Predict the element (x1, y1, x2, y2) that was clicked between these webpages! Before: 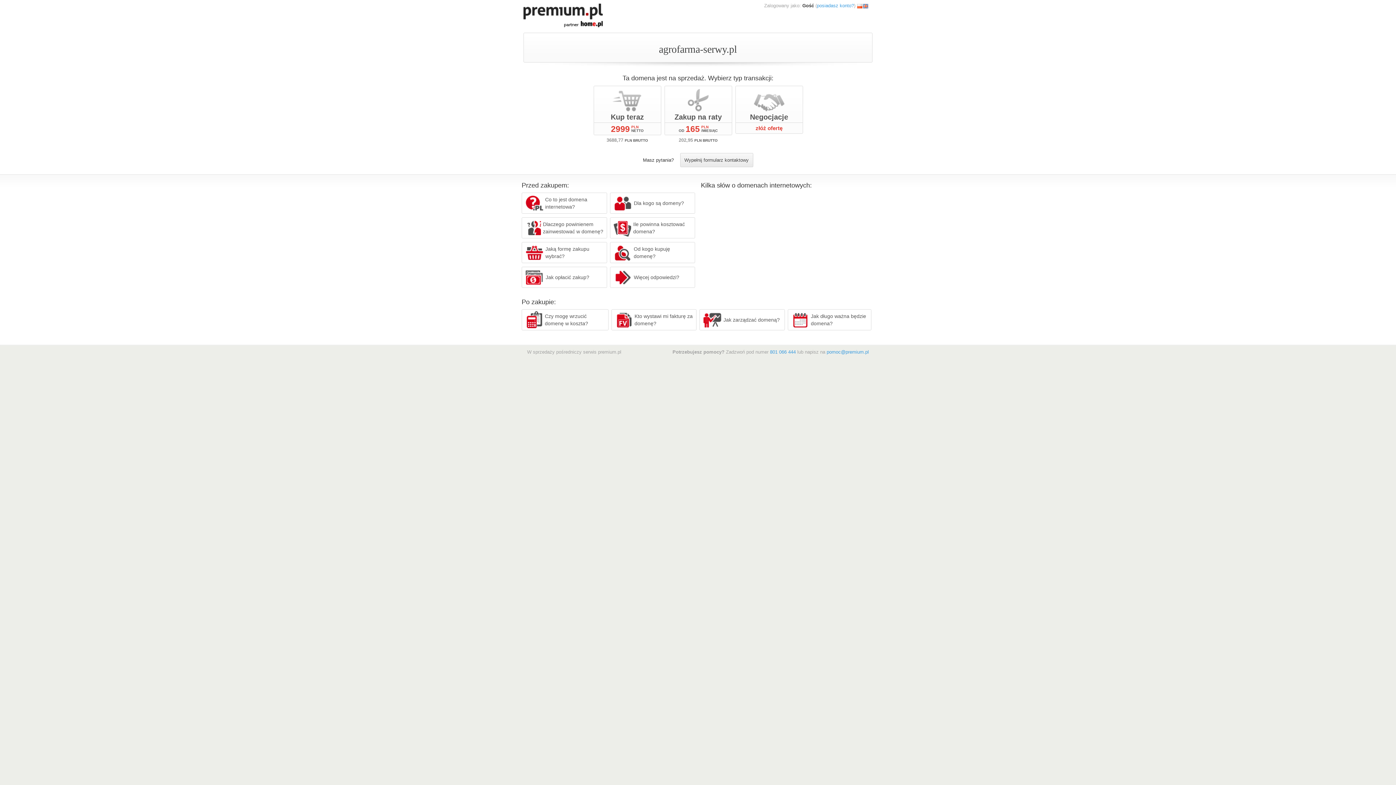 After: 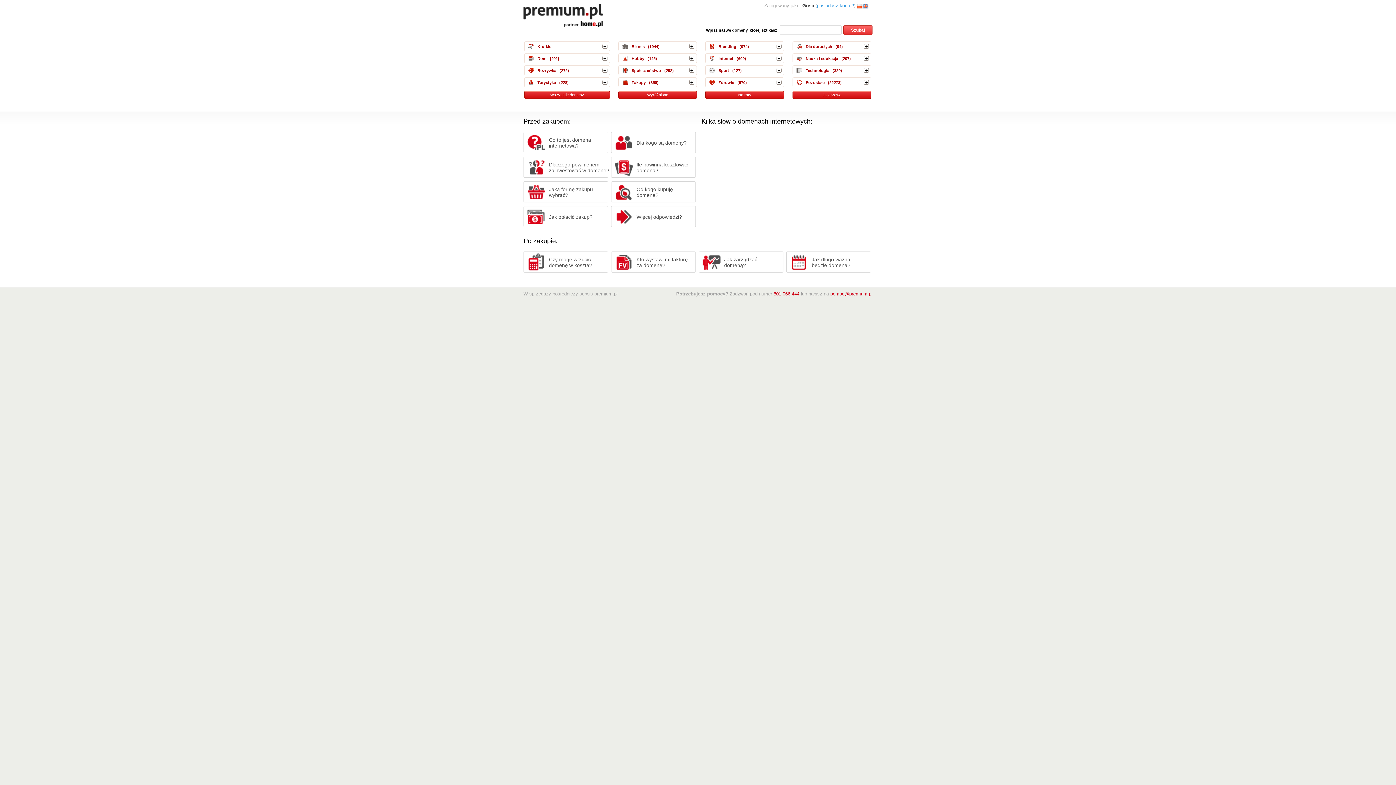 Action: bbox: (523, 12, 602, 17)